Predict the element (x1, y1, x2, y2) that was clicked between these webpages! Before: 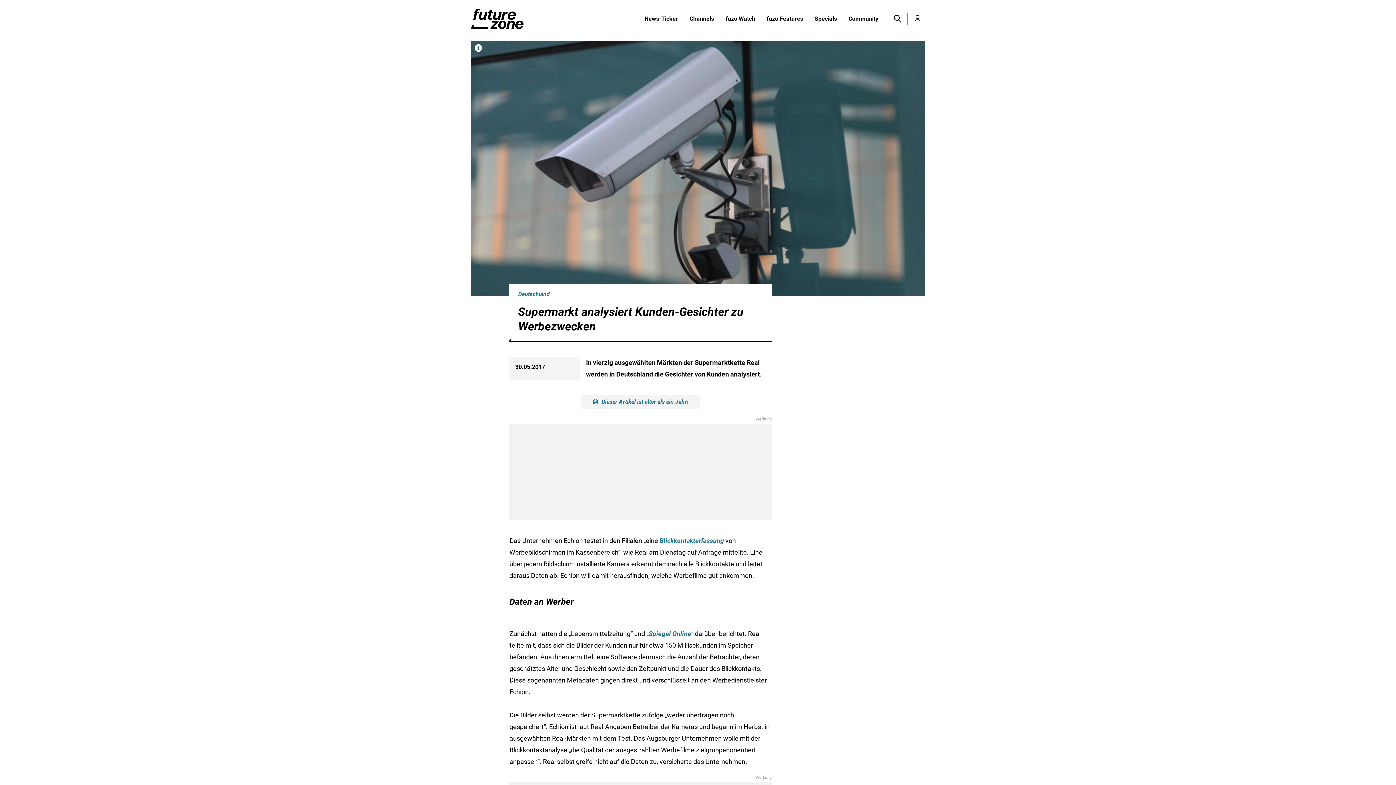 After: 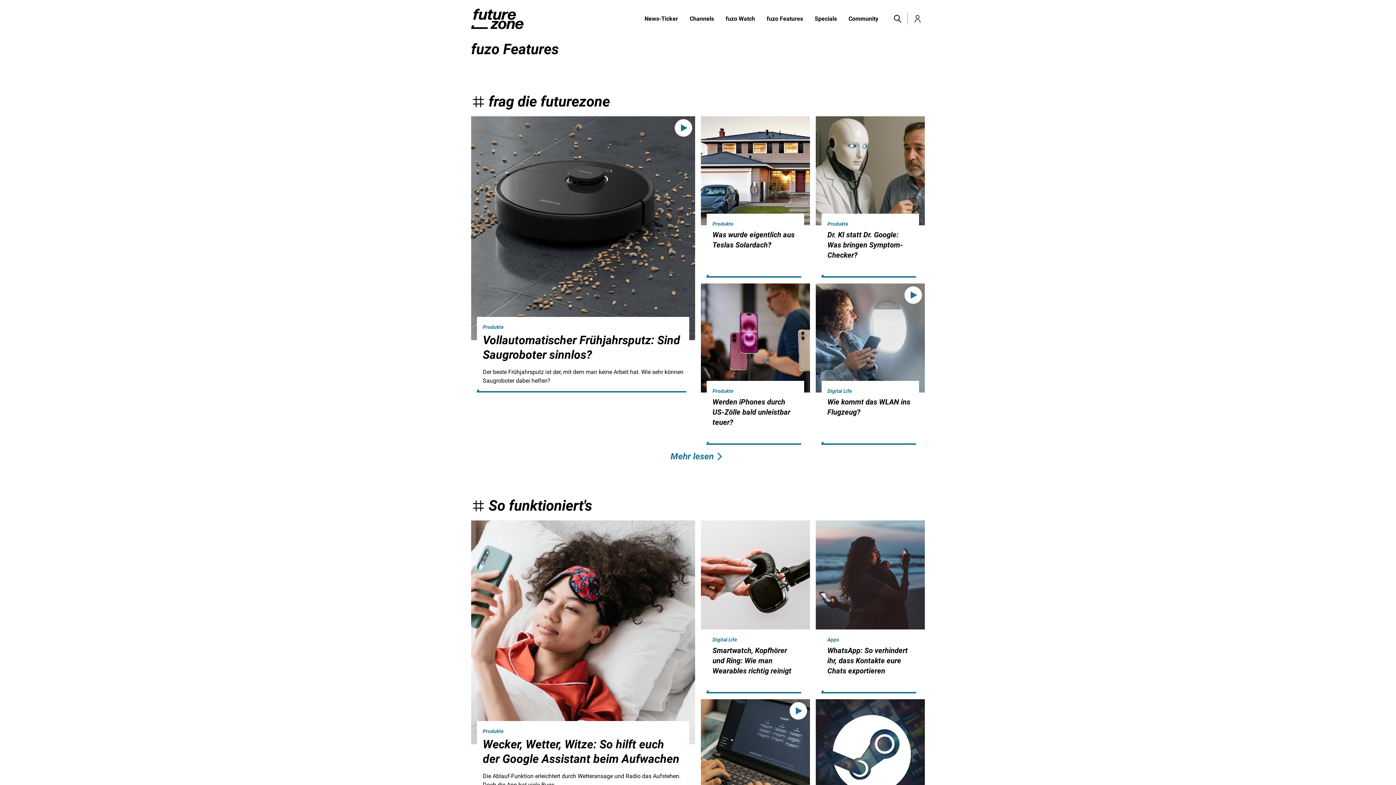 Action: bbox: (761, 14, 809, 23) label: fuzo Features